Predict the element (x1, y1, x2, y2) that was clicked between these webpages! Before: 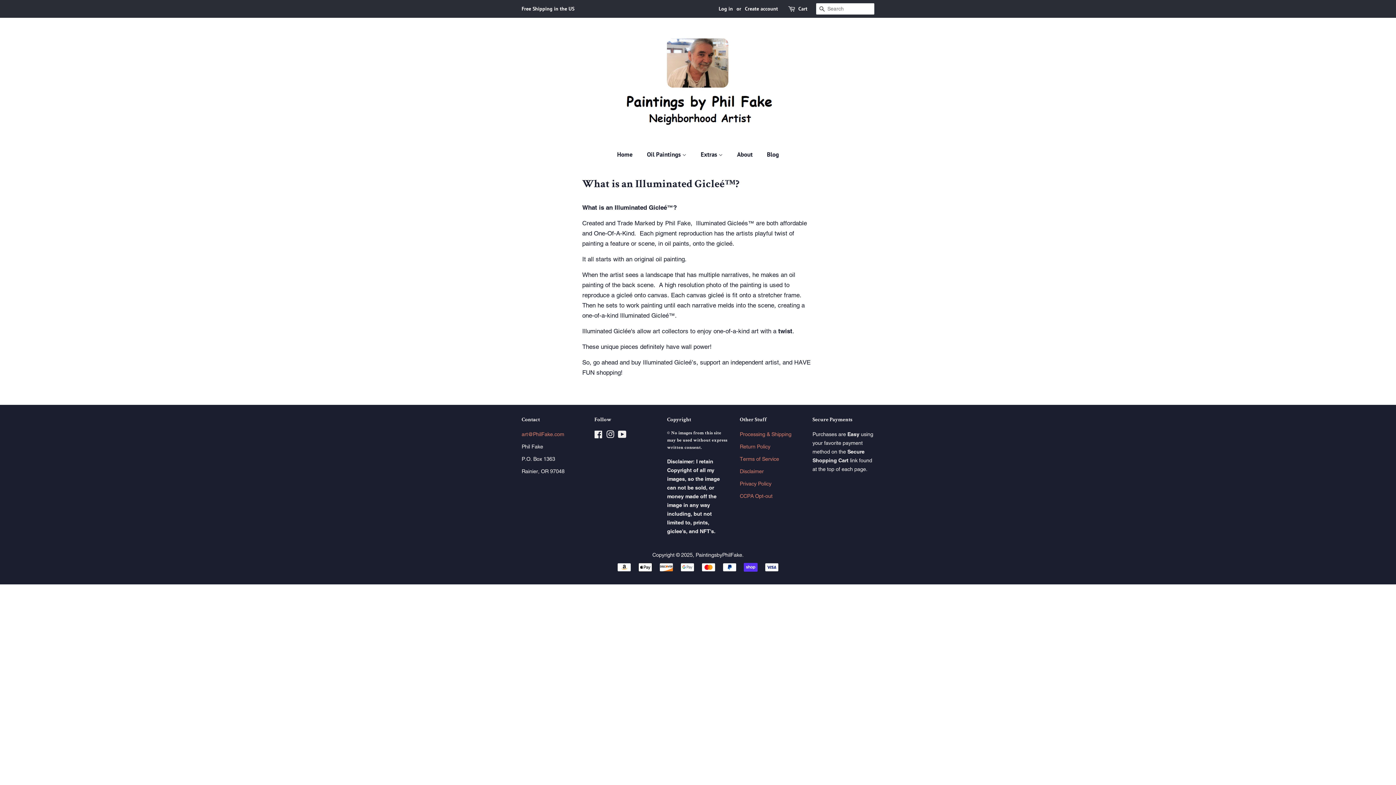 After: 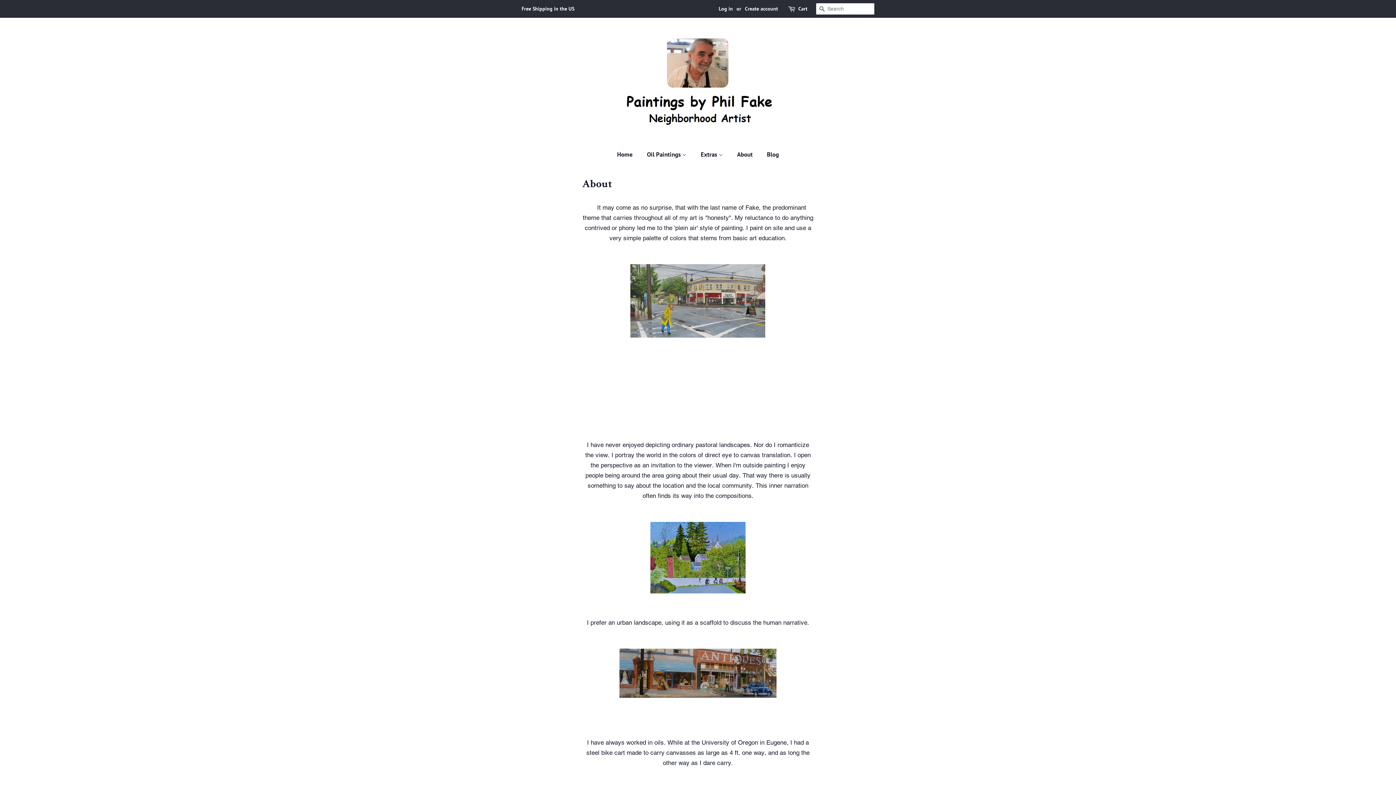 Action: label: About bbox: (731, 146, 760, 162)